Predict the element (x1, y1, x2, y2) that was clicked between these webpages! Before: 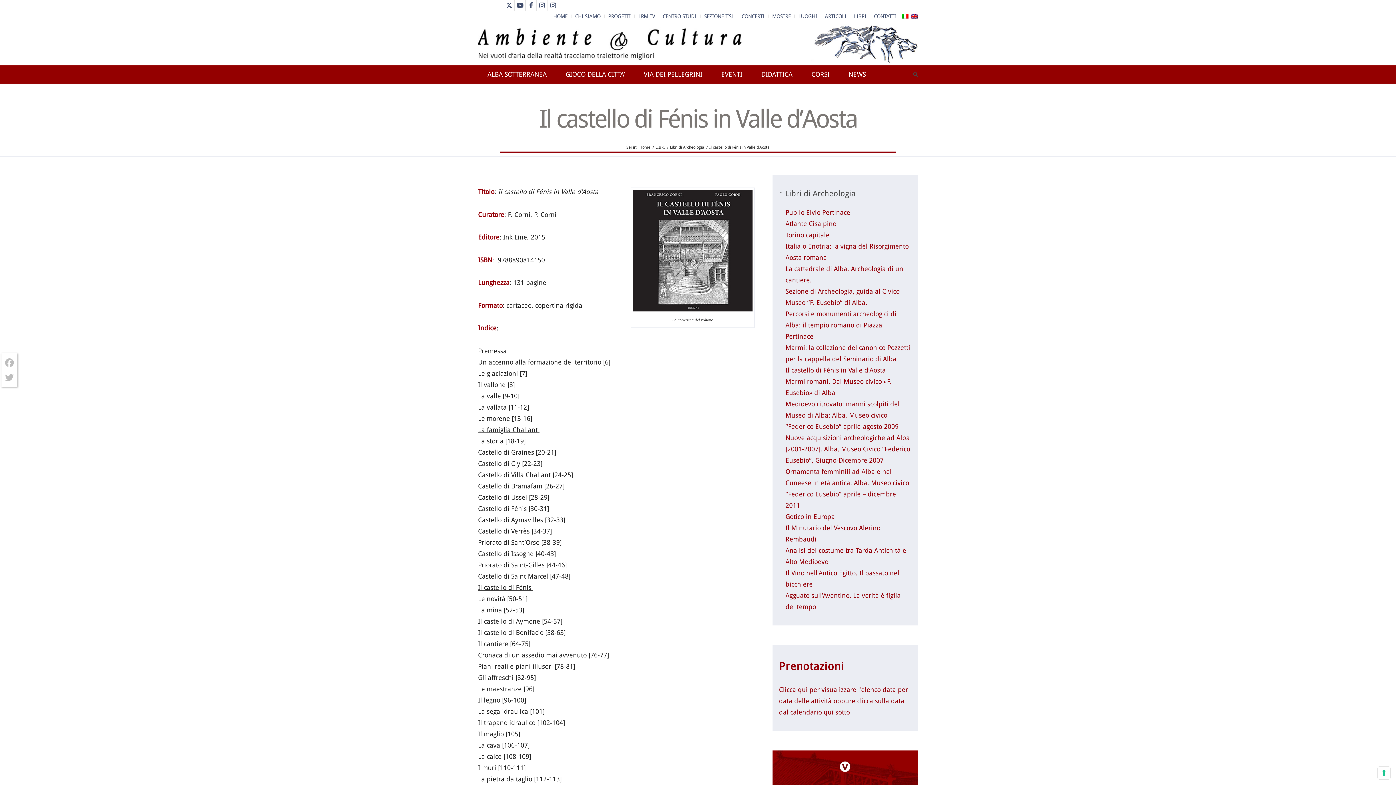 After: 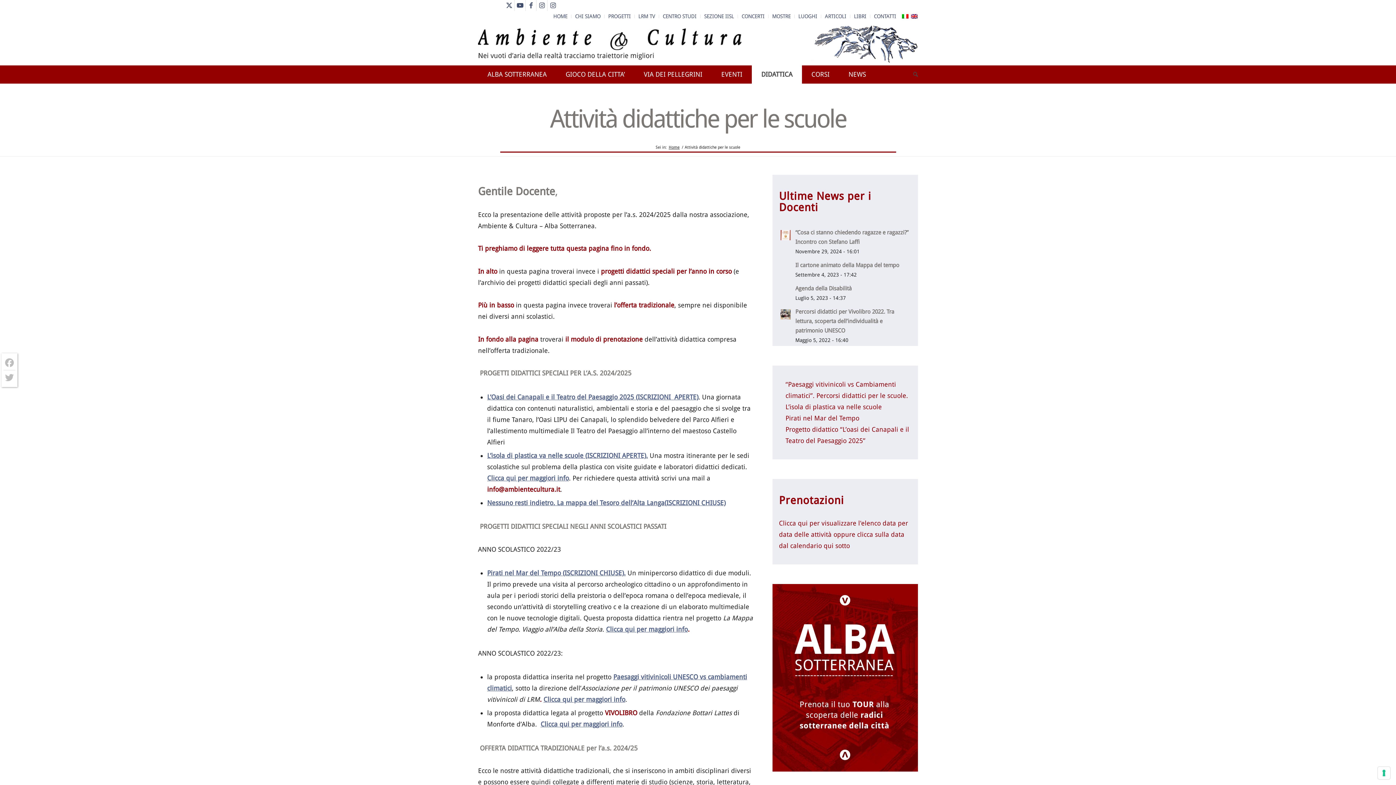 Action: label: DIDATTICA bbox: (752, 65, 802, 83)